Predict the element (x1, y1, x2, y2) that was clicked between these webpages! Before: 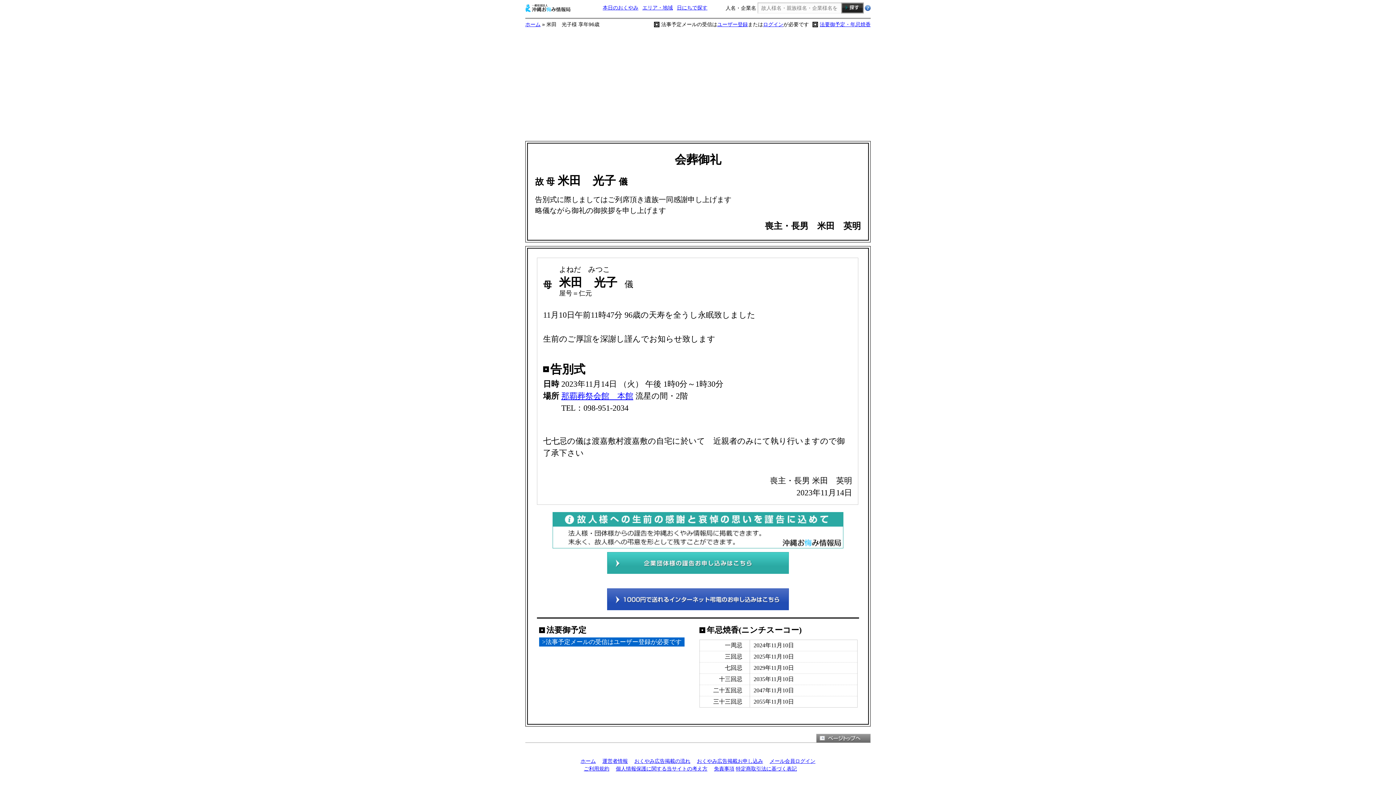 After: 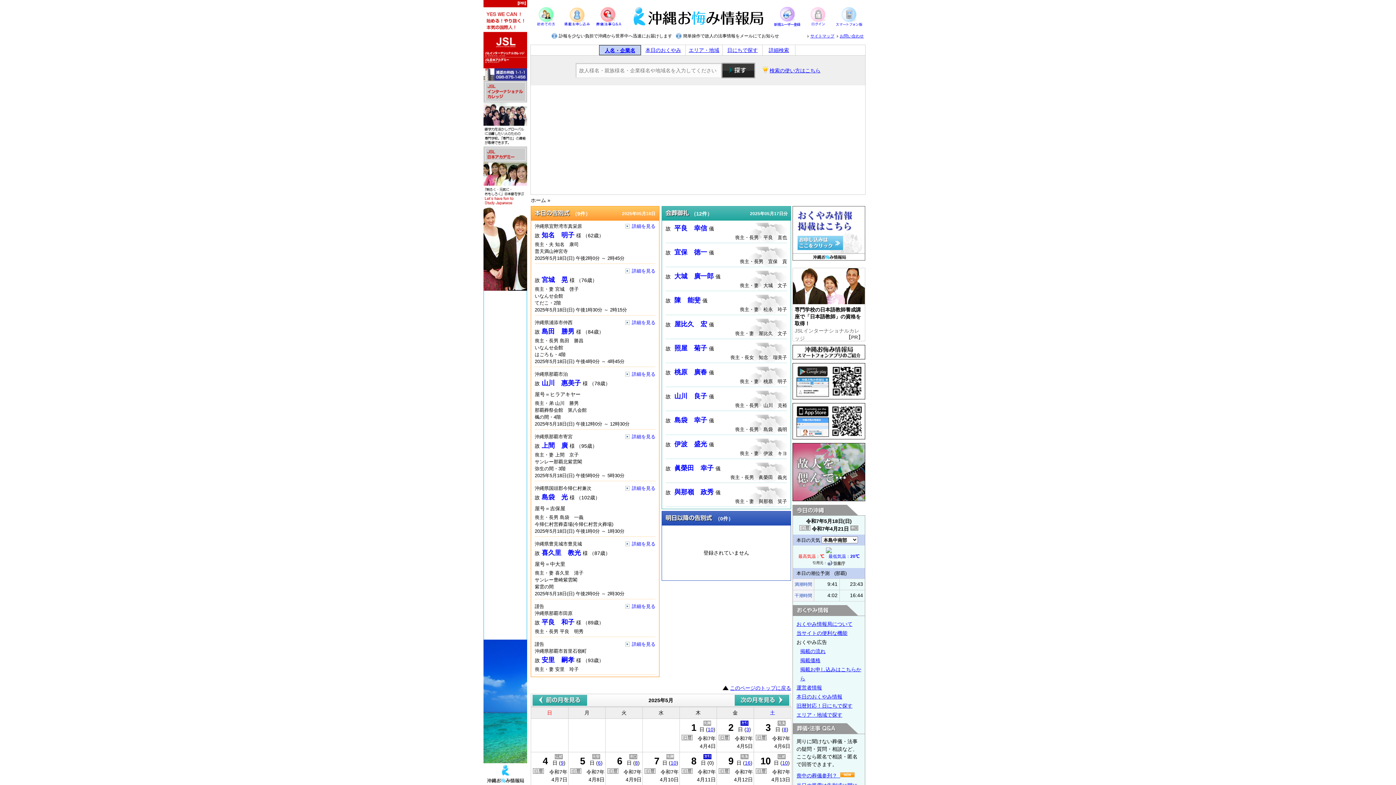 Action: label: ホーム bbox: (580, 758, 596, 764)